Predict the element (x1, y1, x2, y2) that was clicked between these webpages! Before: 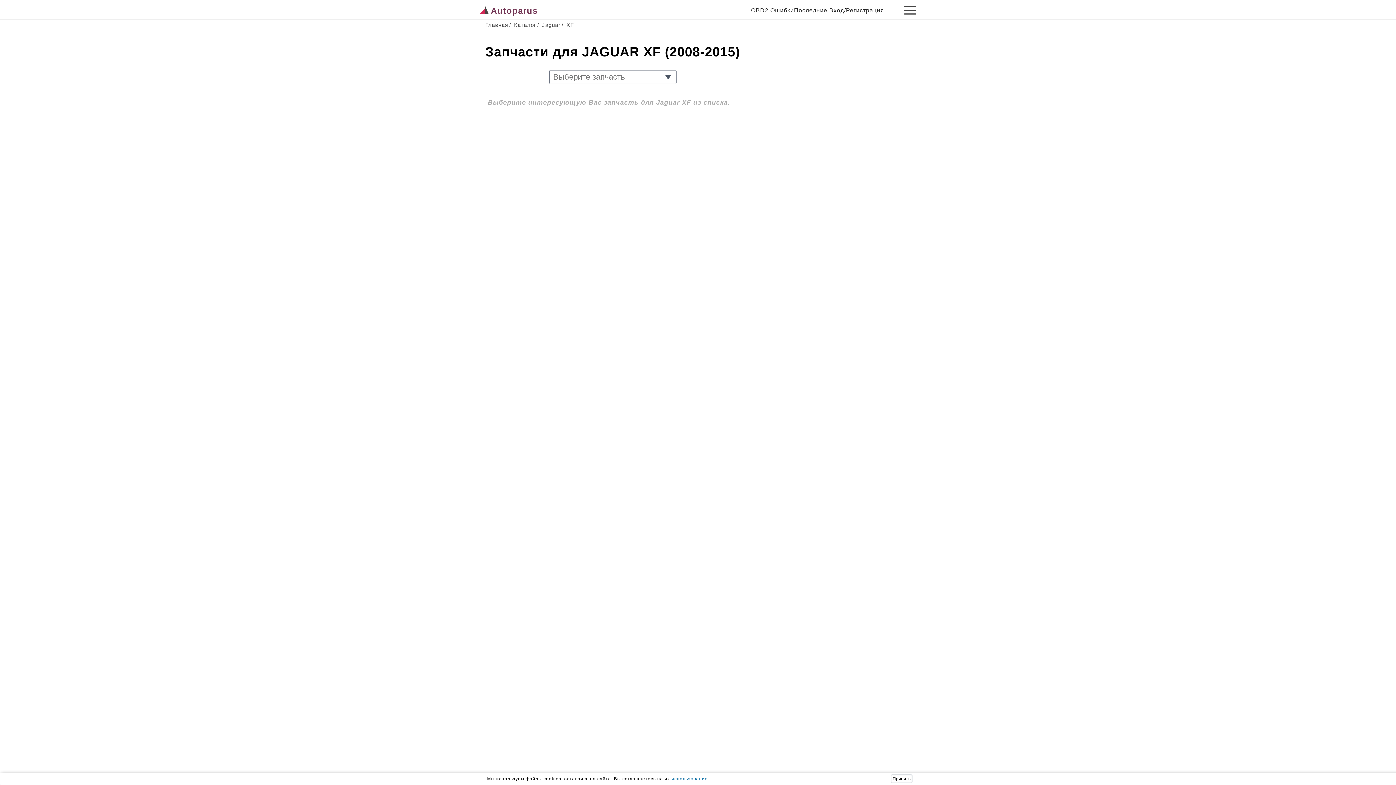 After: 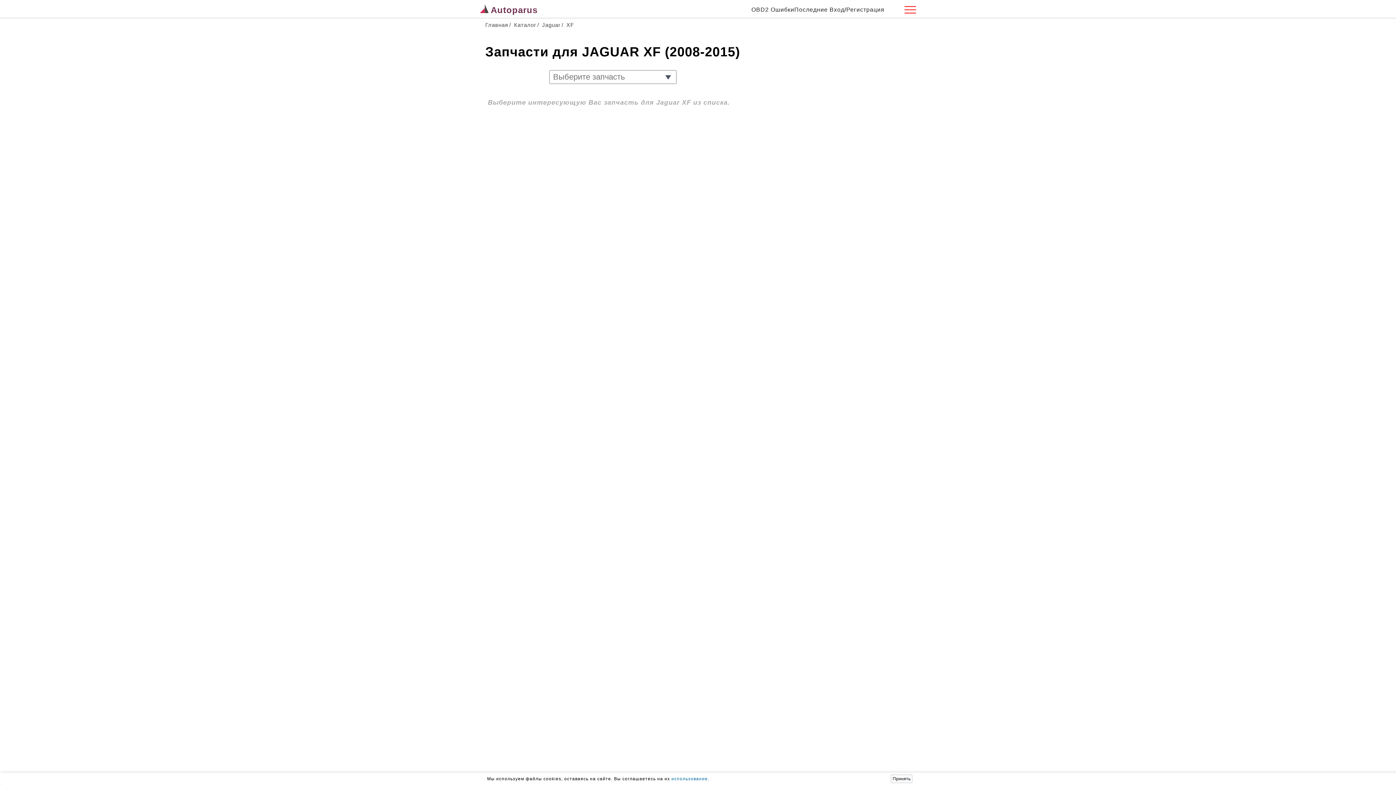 Action: bbox: (904, 3, 916, 17) label: gamburger__button